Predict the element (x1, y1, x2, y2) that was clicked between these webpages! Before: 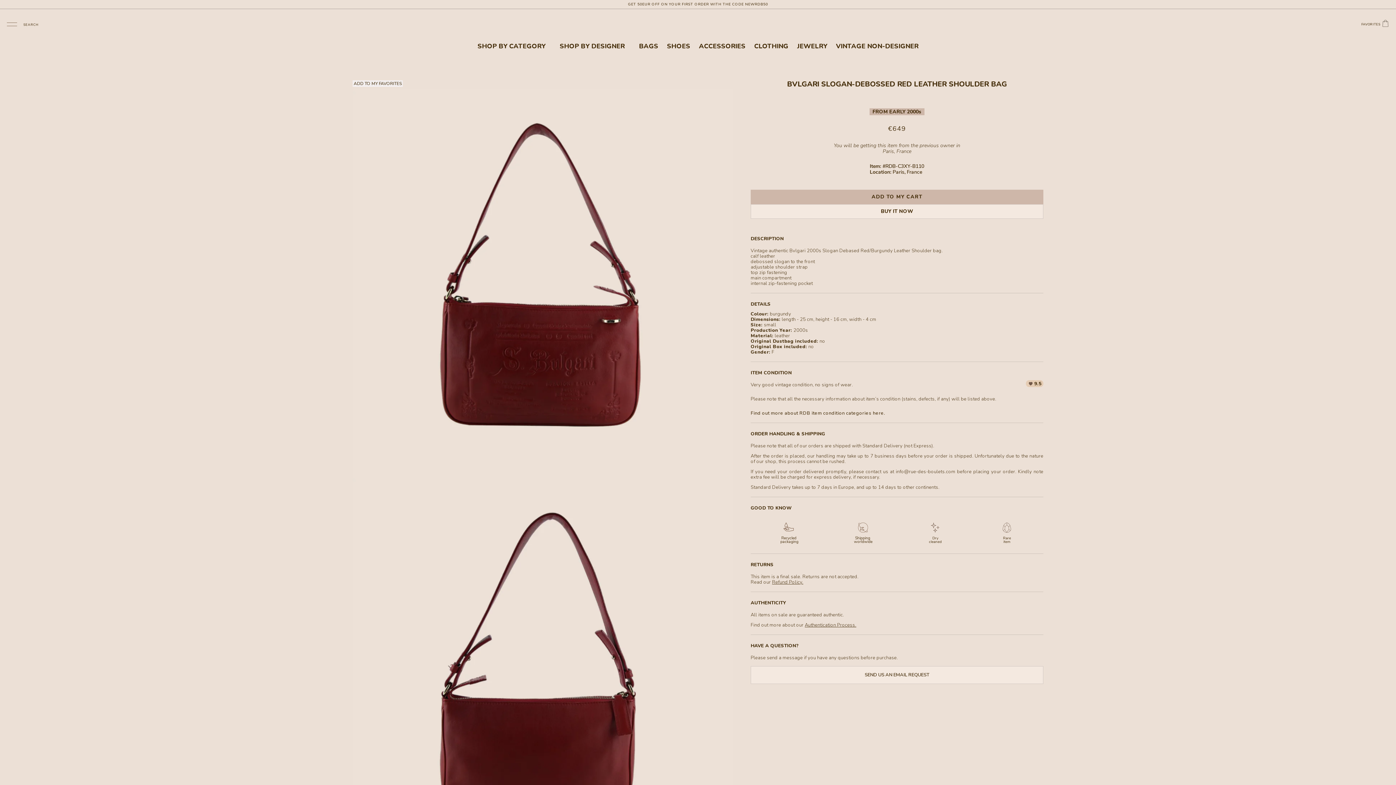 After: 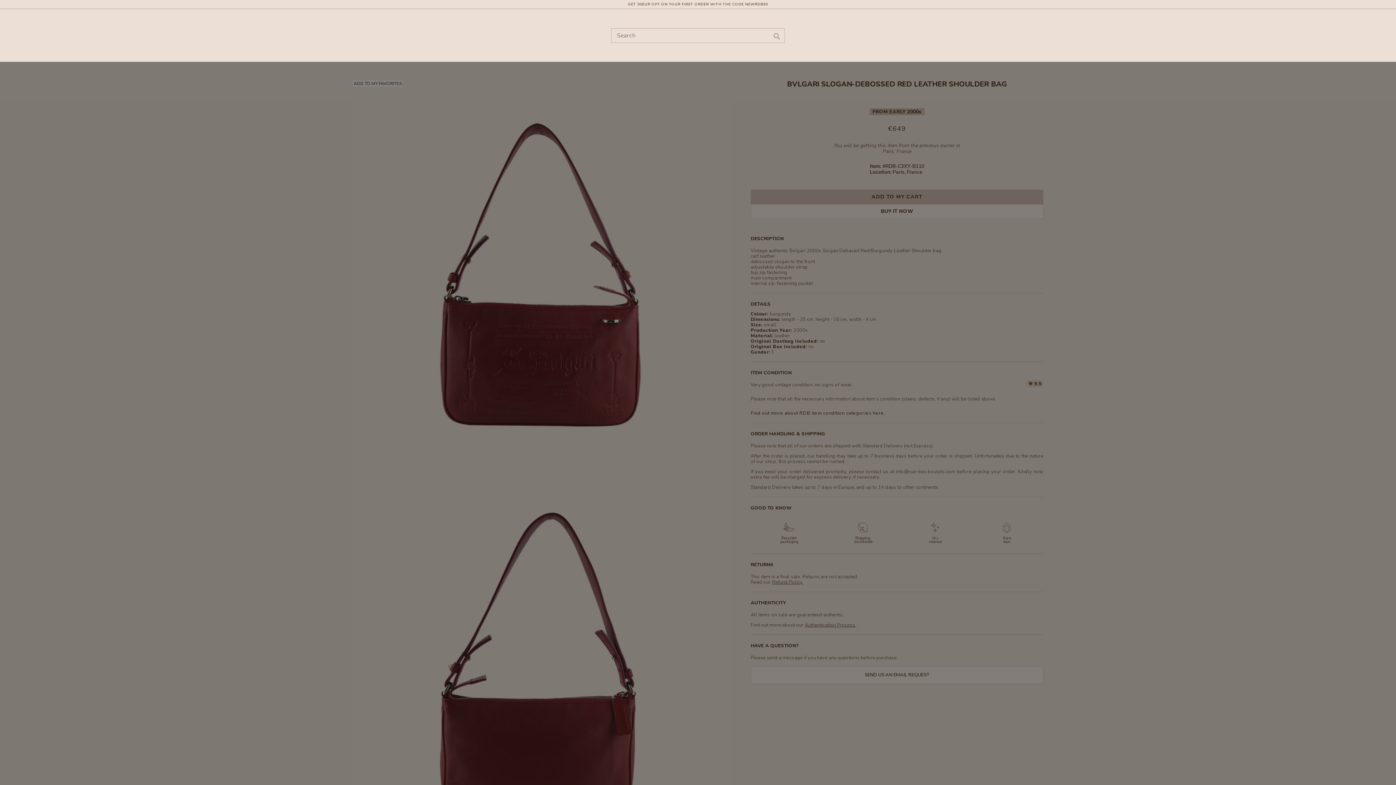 Action: label: Search bbox: (28, 19, 34, 27)